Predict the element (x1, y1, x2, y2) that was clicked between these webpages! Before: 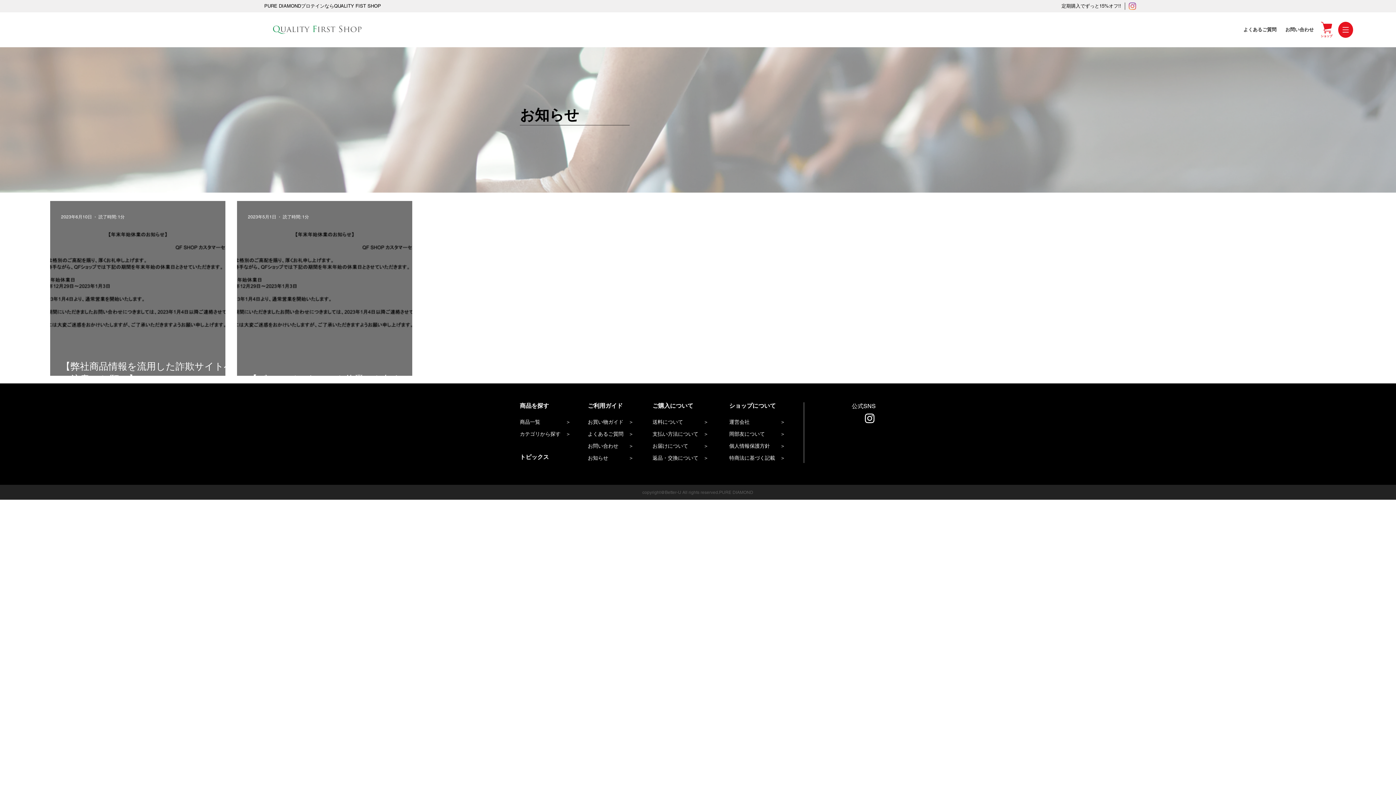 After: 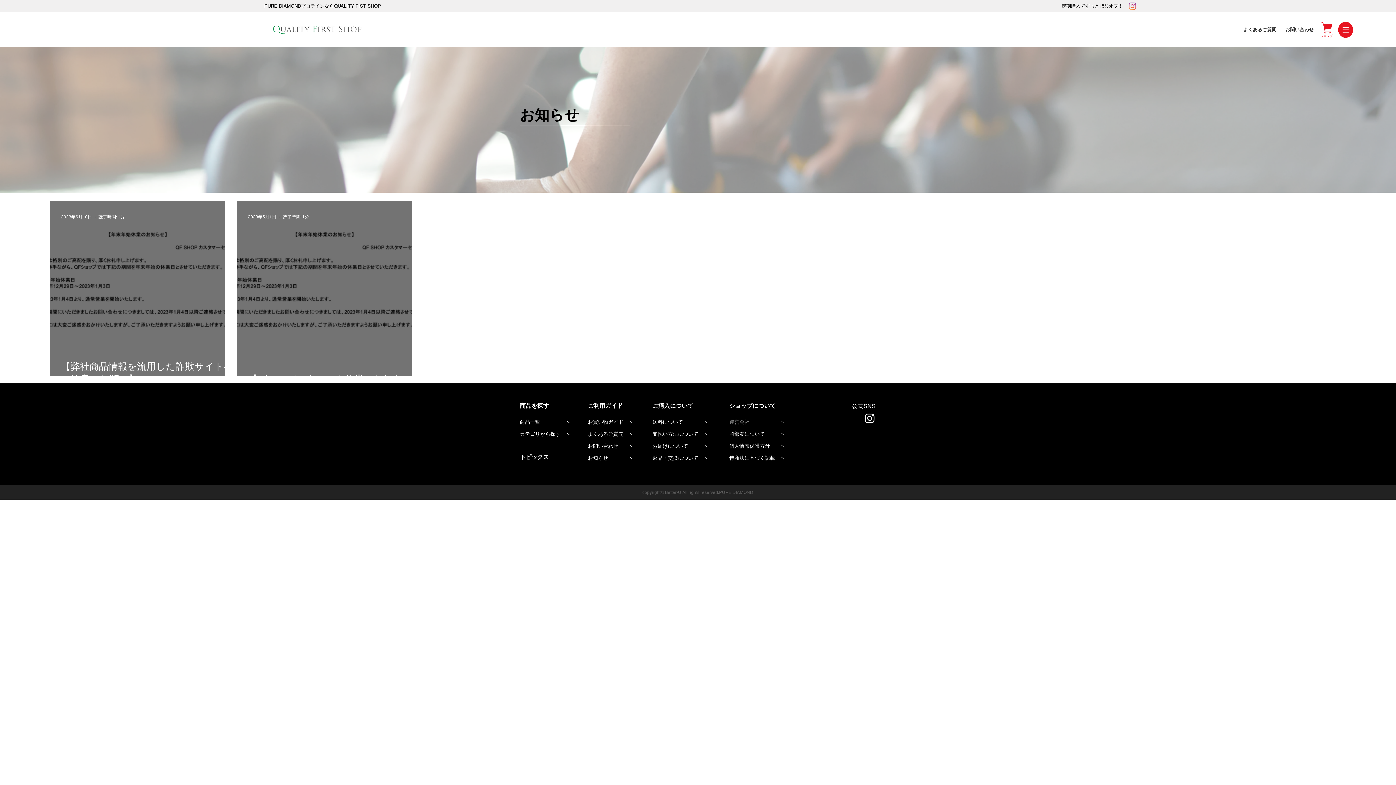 Action: bbox: (729, 416, 792, 428) label: 運営会社　　　　　　＞